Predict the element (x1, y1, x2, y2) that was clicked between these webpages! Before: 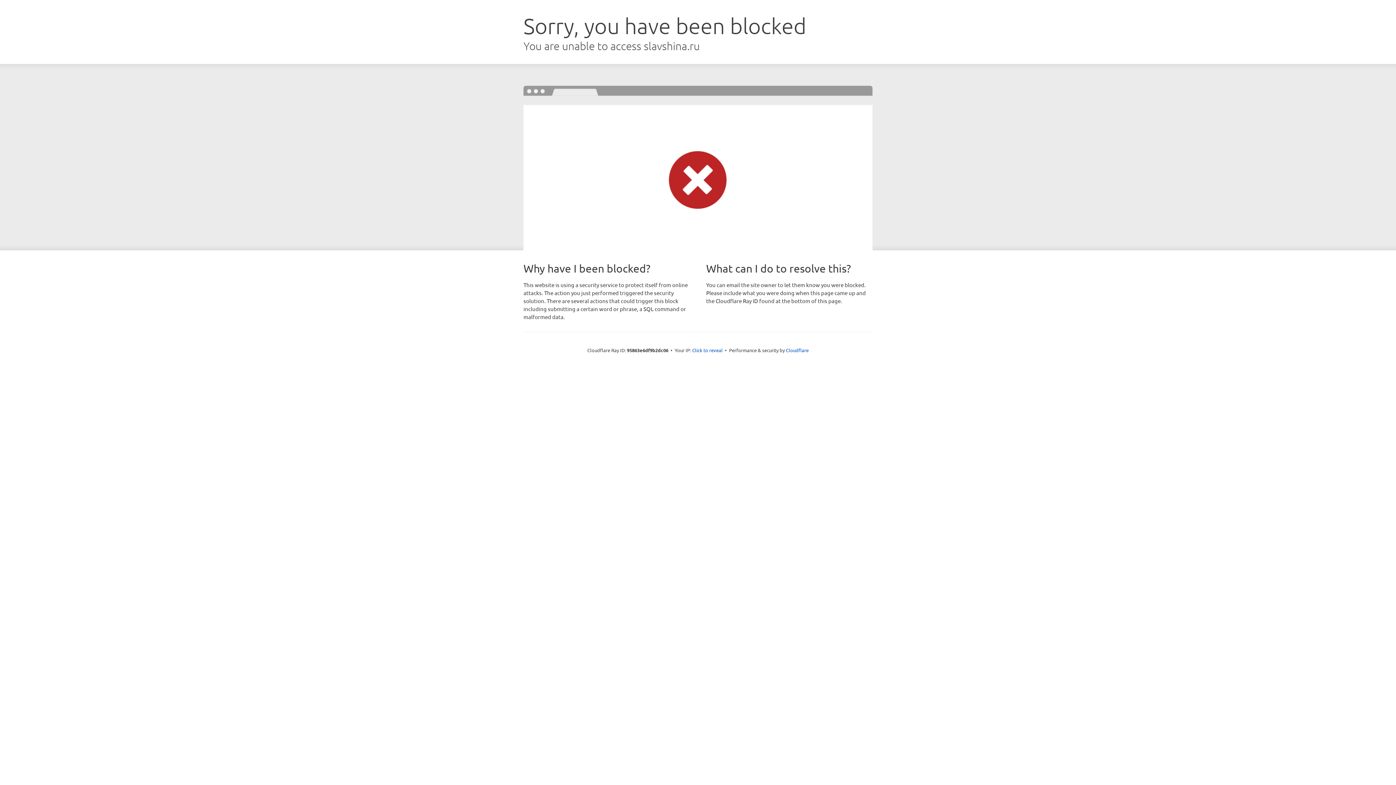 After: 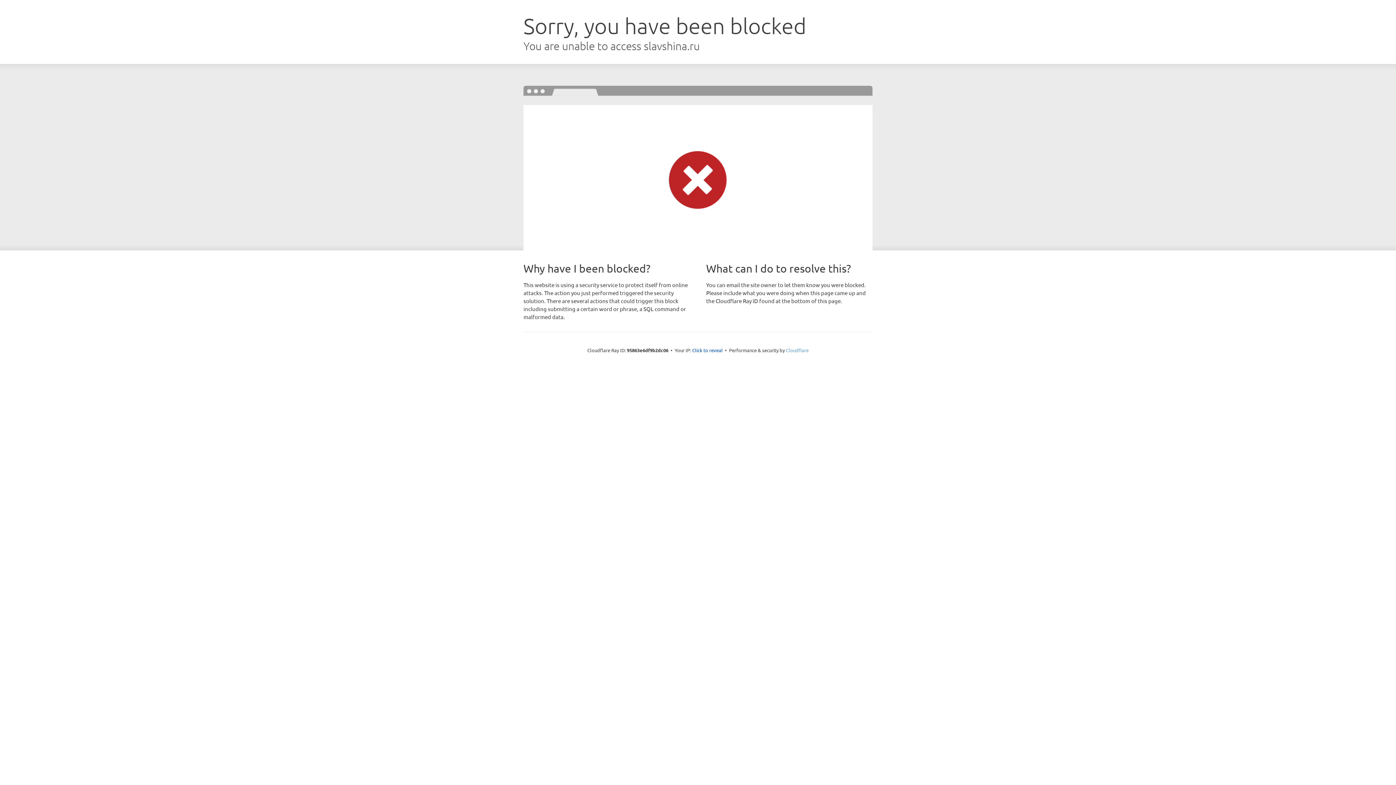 Action: label: Cloudflare bbox: (786, 347, 808, 353)